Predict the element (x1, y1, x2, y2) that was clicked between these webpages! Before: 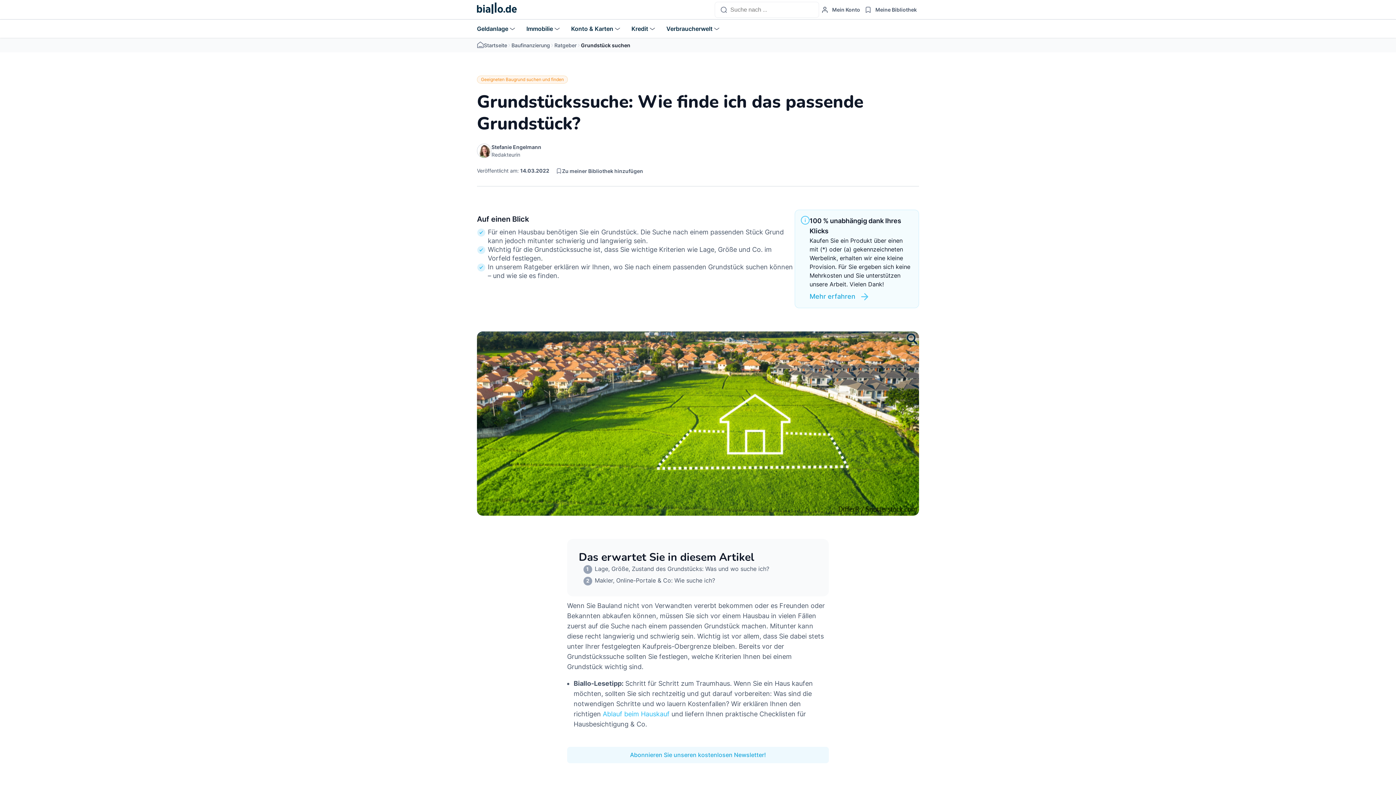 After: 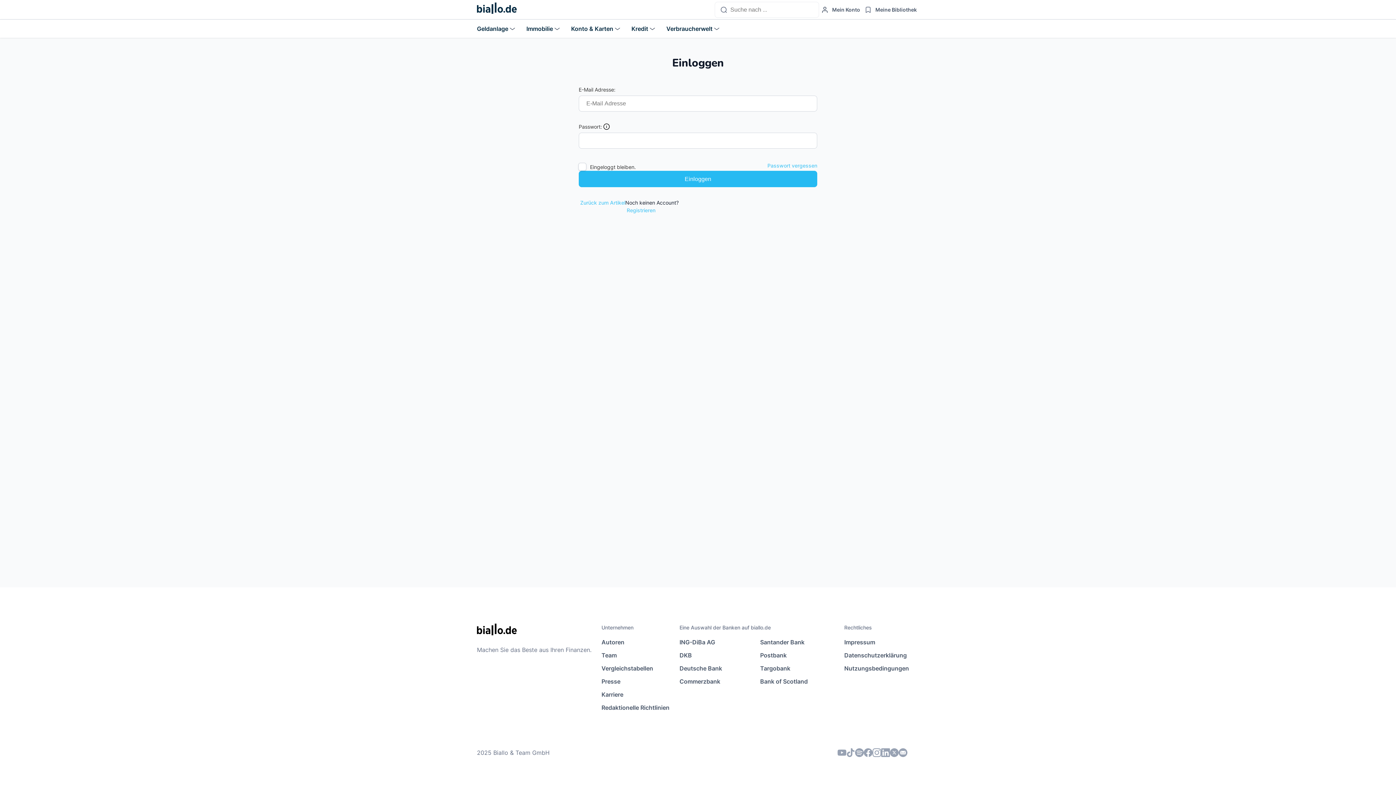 Action: label: Meine Bibliothek bbox: (862, 5, 919, 13)